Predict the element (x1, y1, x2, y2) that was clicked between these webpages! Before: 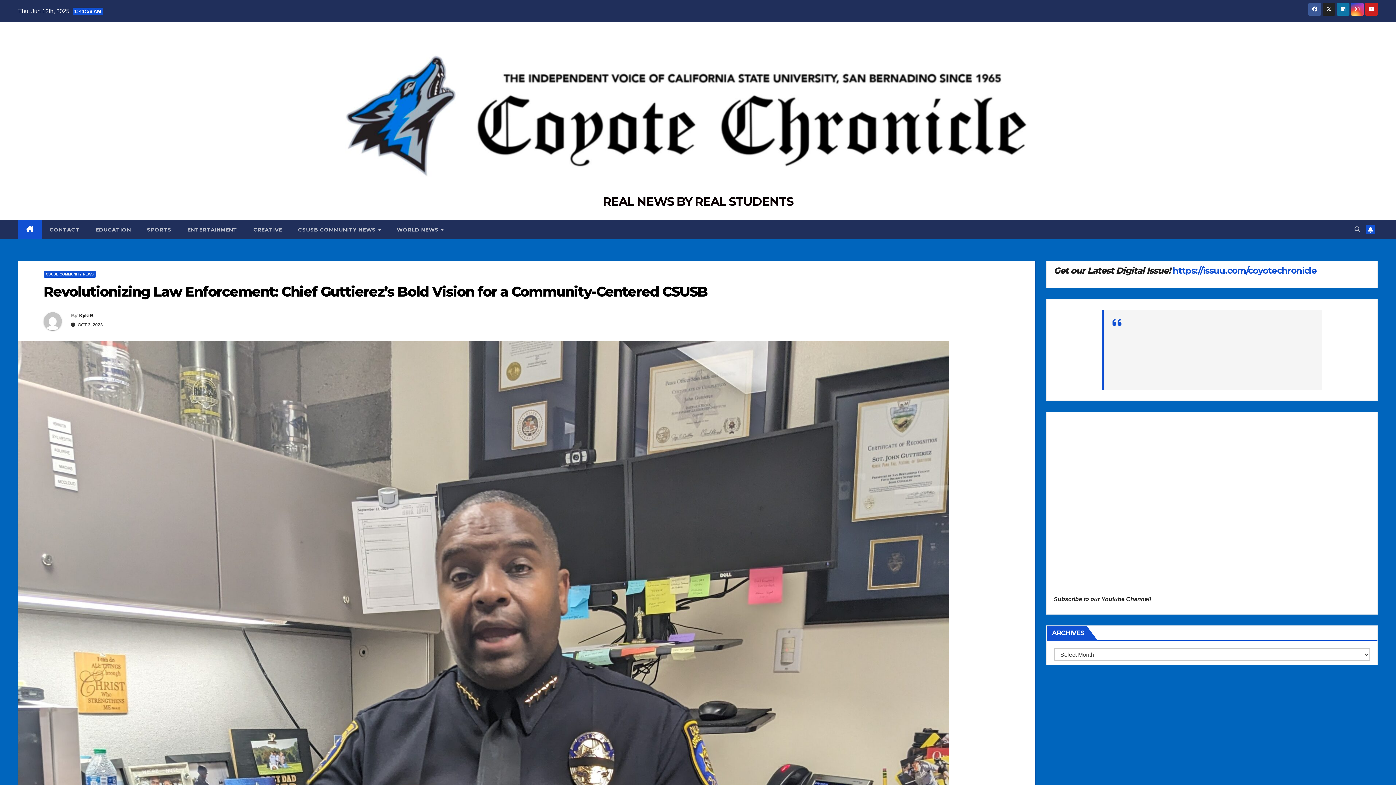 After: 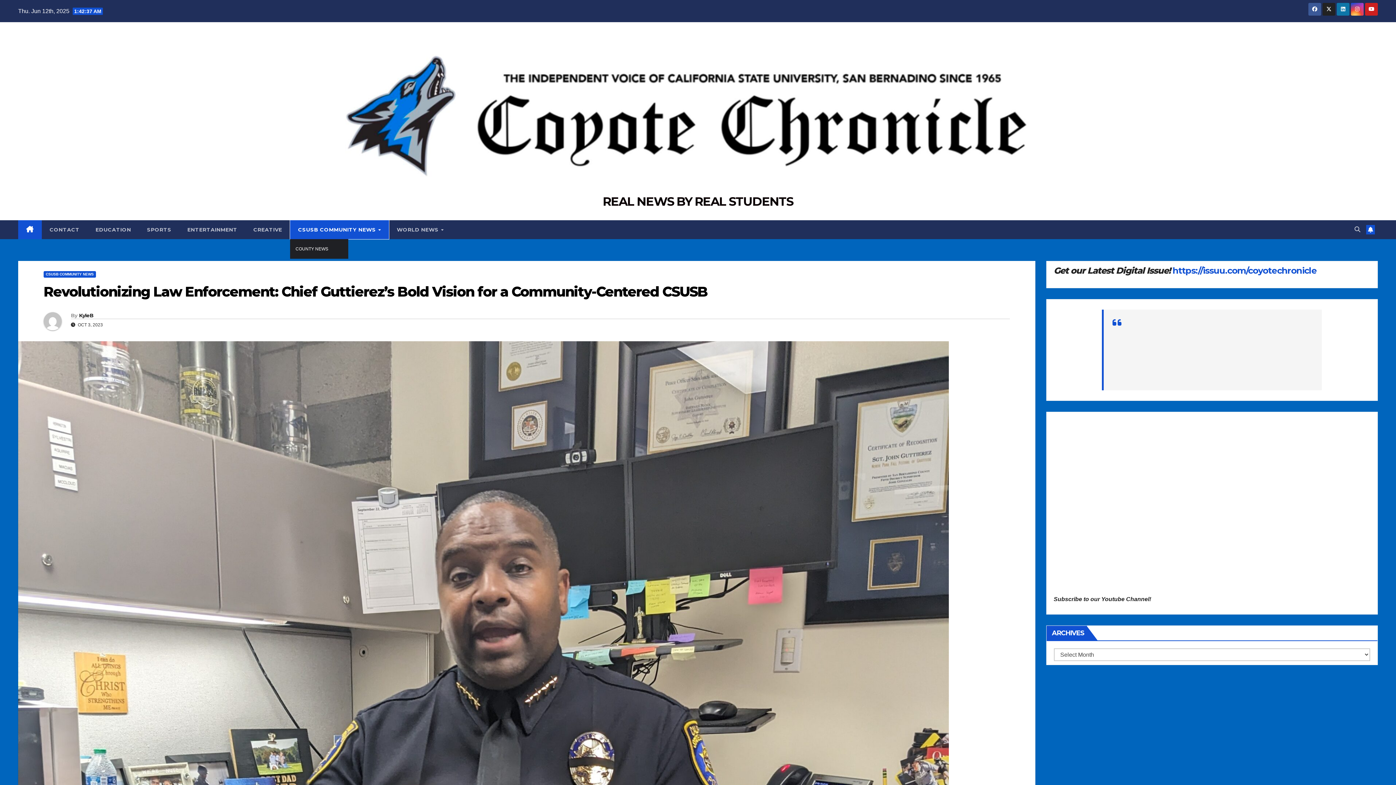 Action: bbox: (290, 220, 388, 239) label: CSUSB COMMUNITY NEWS 